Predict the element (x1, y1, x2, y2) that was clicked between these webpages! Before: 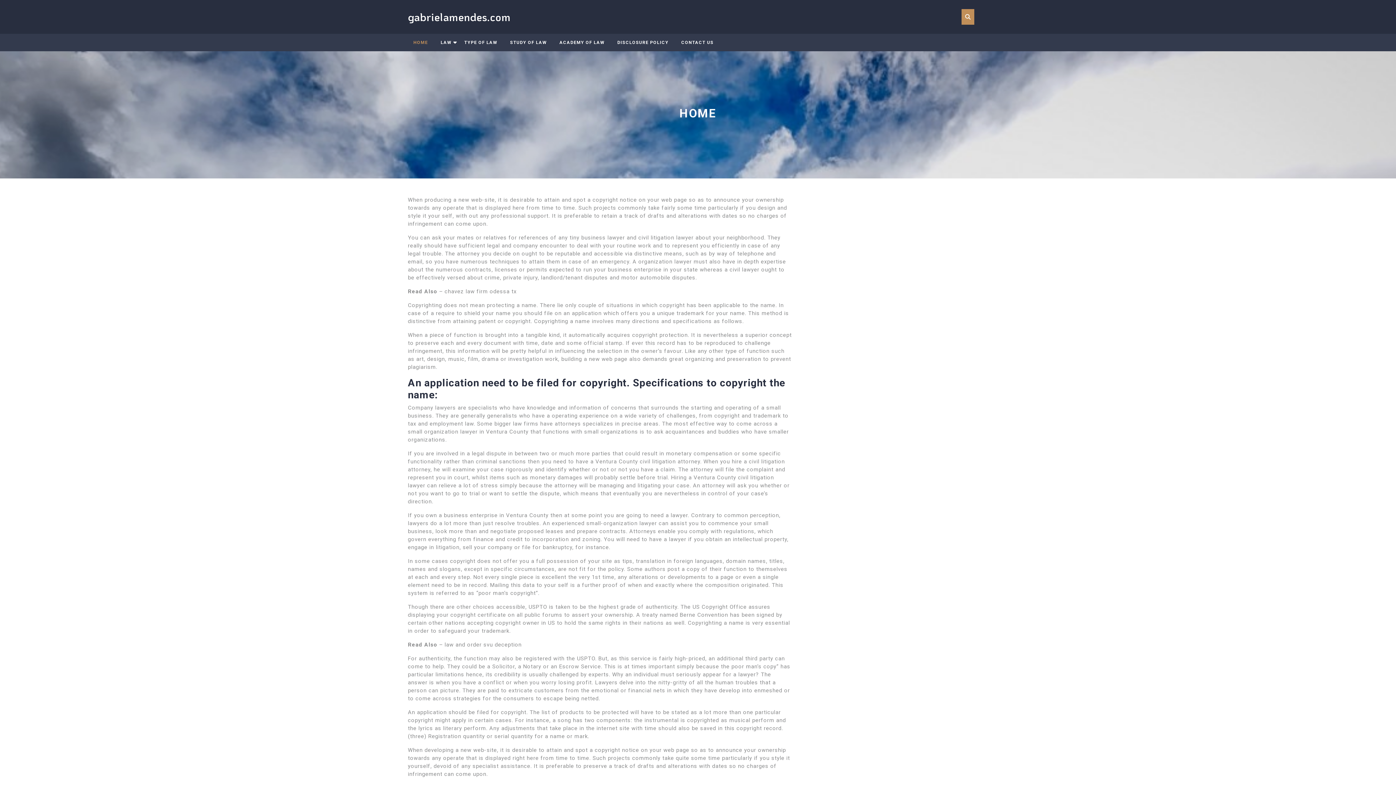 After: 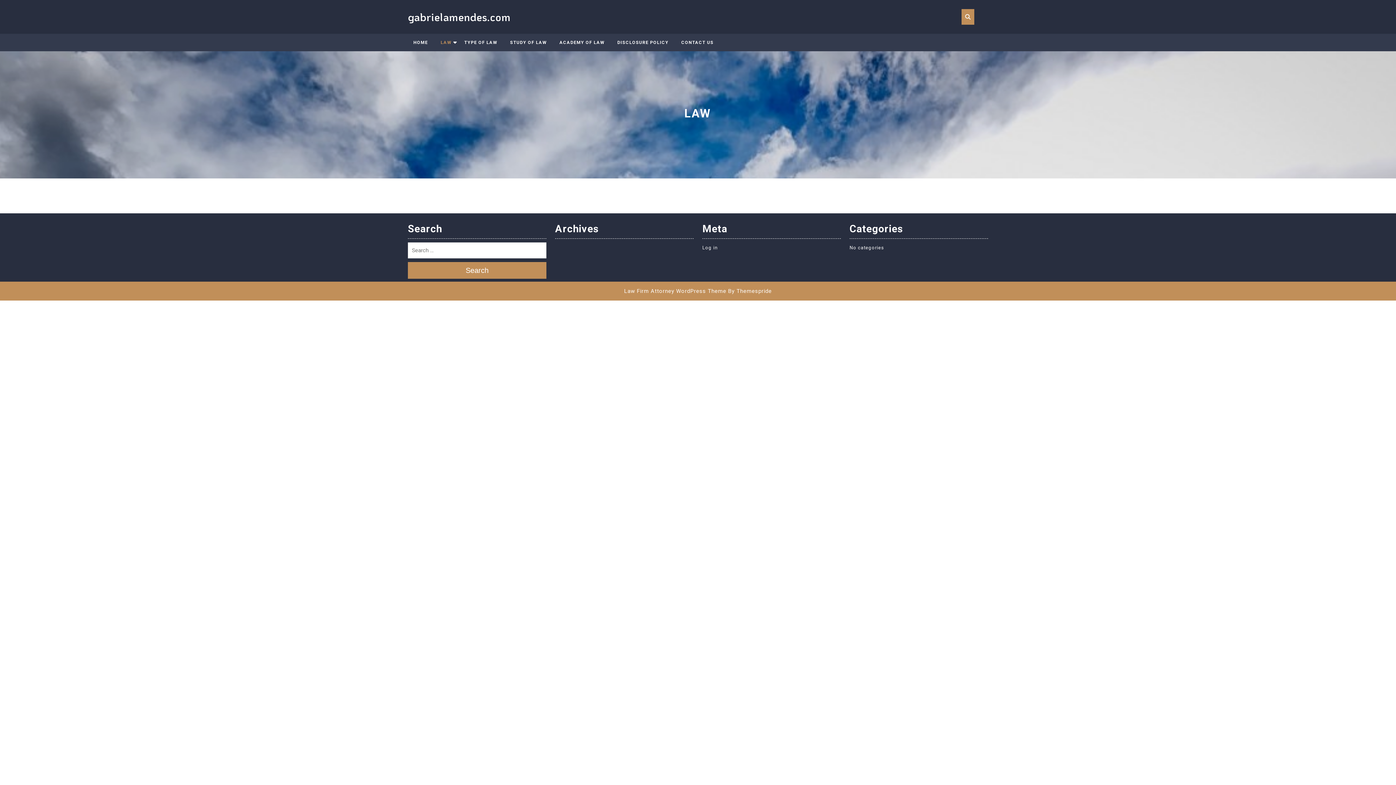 Action: bbox: (440, 39, 451, 45) label: LAW